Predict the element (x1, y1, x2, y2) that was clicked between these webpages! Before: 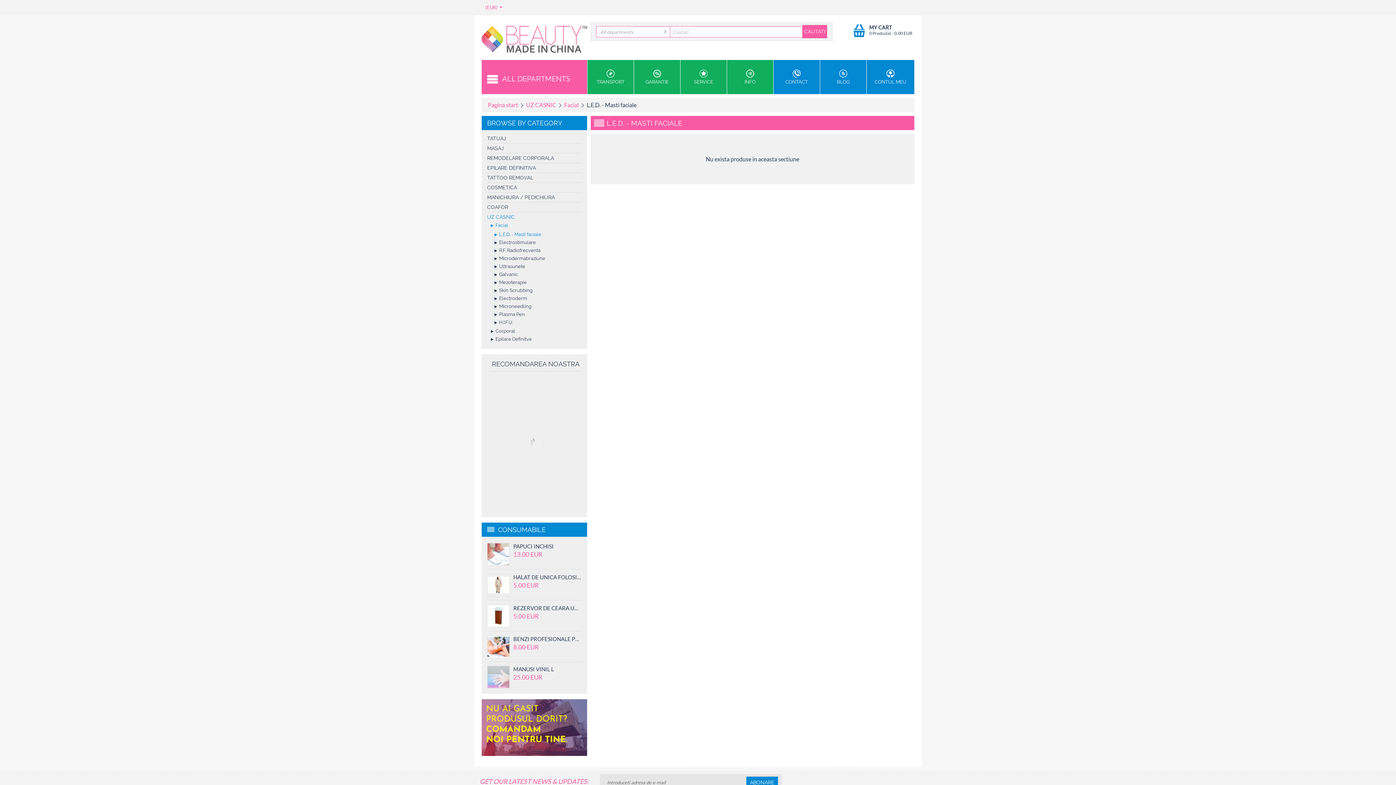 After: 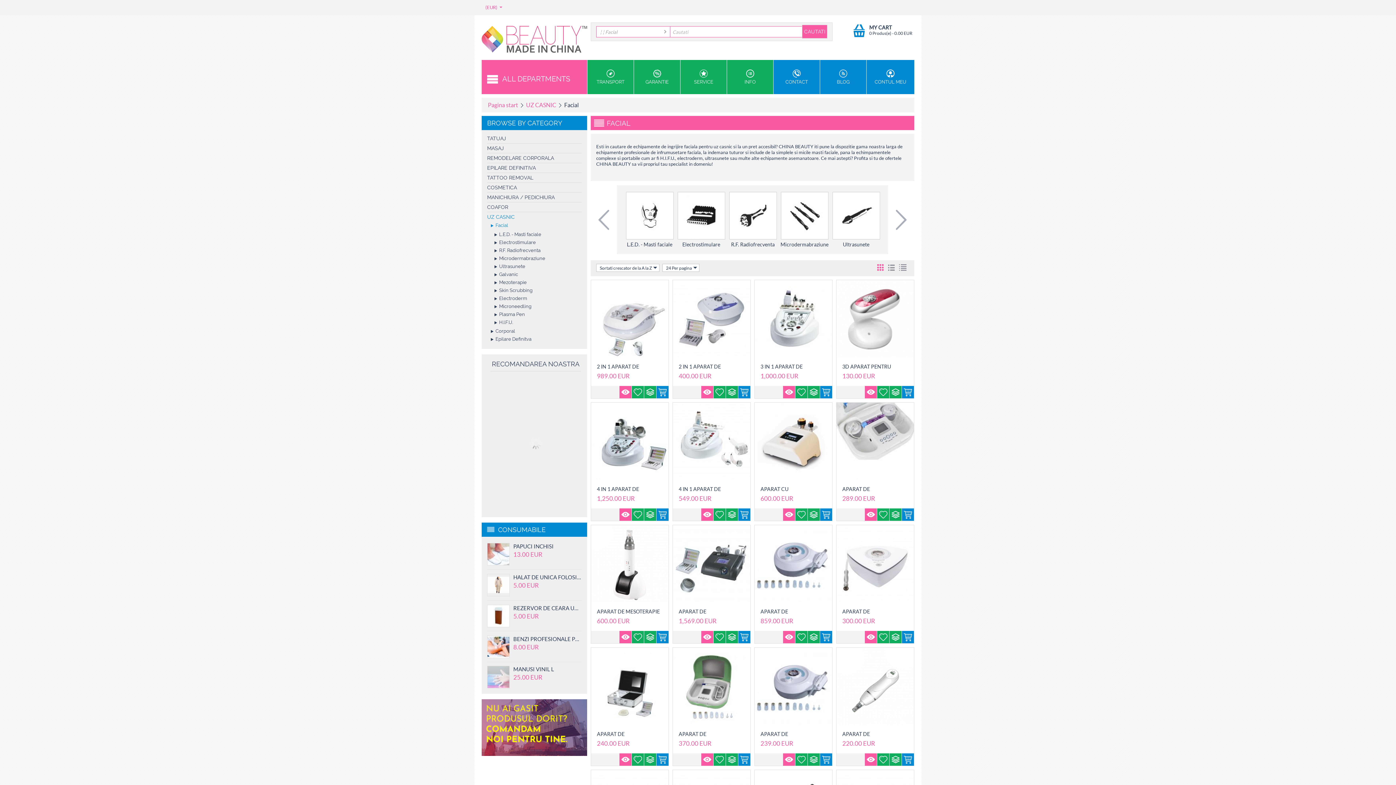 Action: bbox: (490, 222, 581, 229) label: Facial